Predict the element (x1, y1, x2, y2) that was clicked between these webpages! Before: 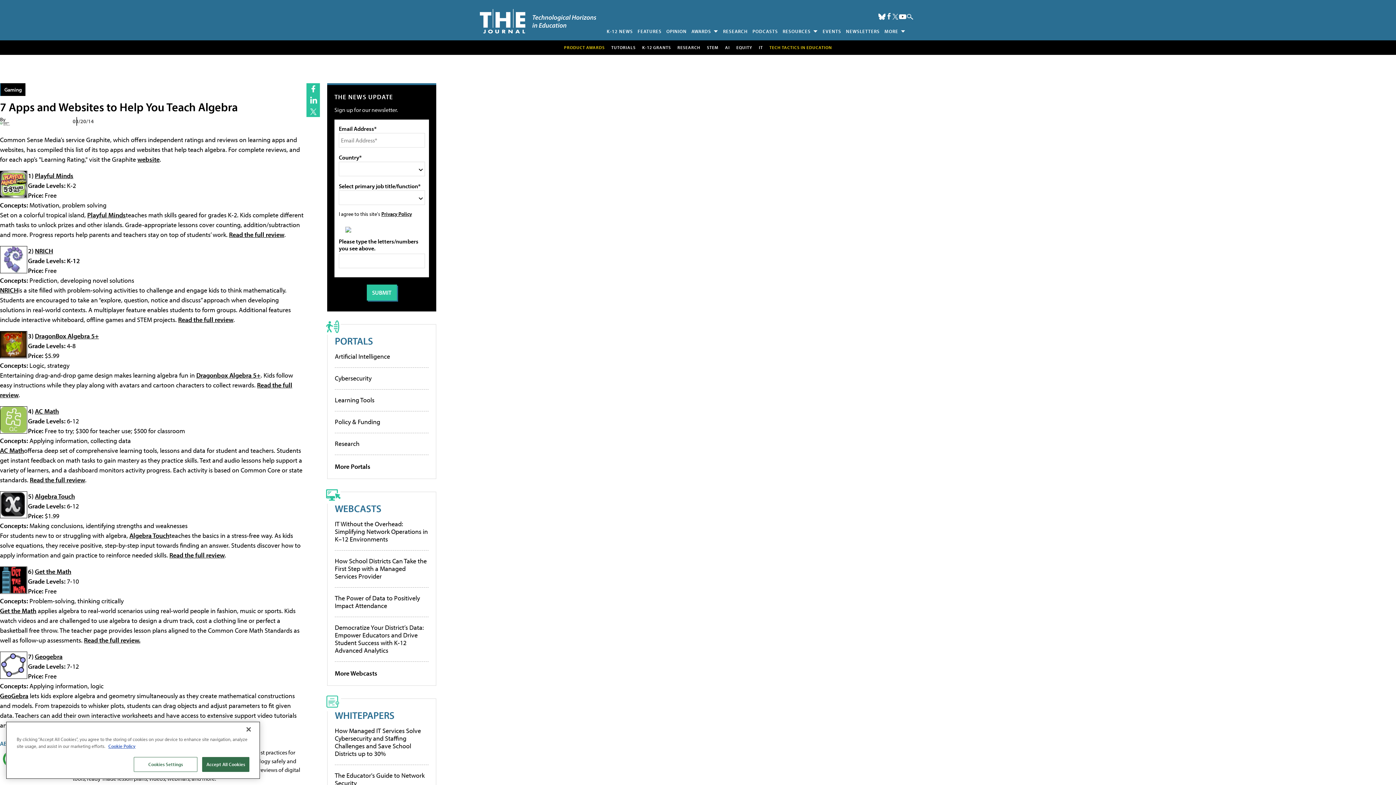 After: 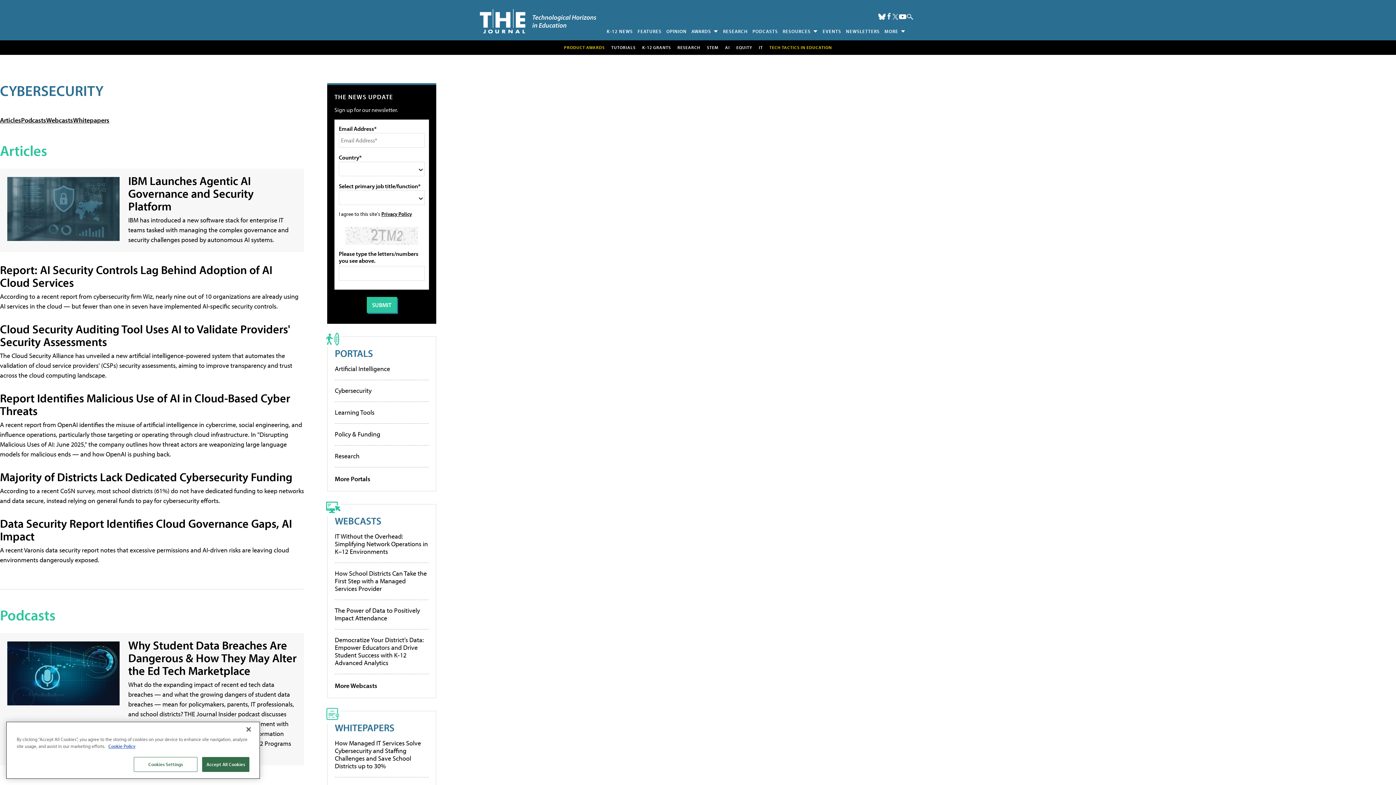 Action: bbox: (334, 374, 371, 382) label: Cybersecurity